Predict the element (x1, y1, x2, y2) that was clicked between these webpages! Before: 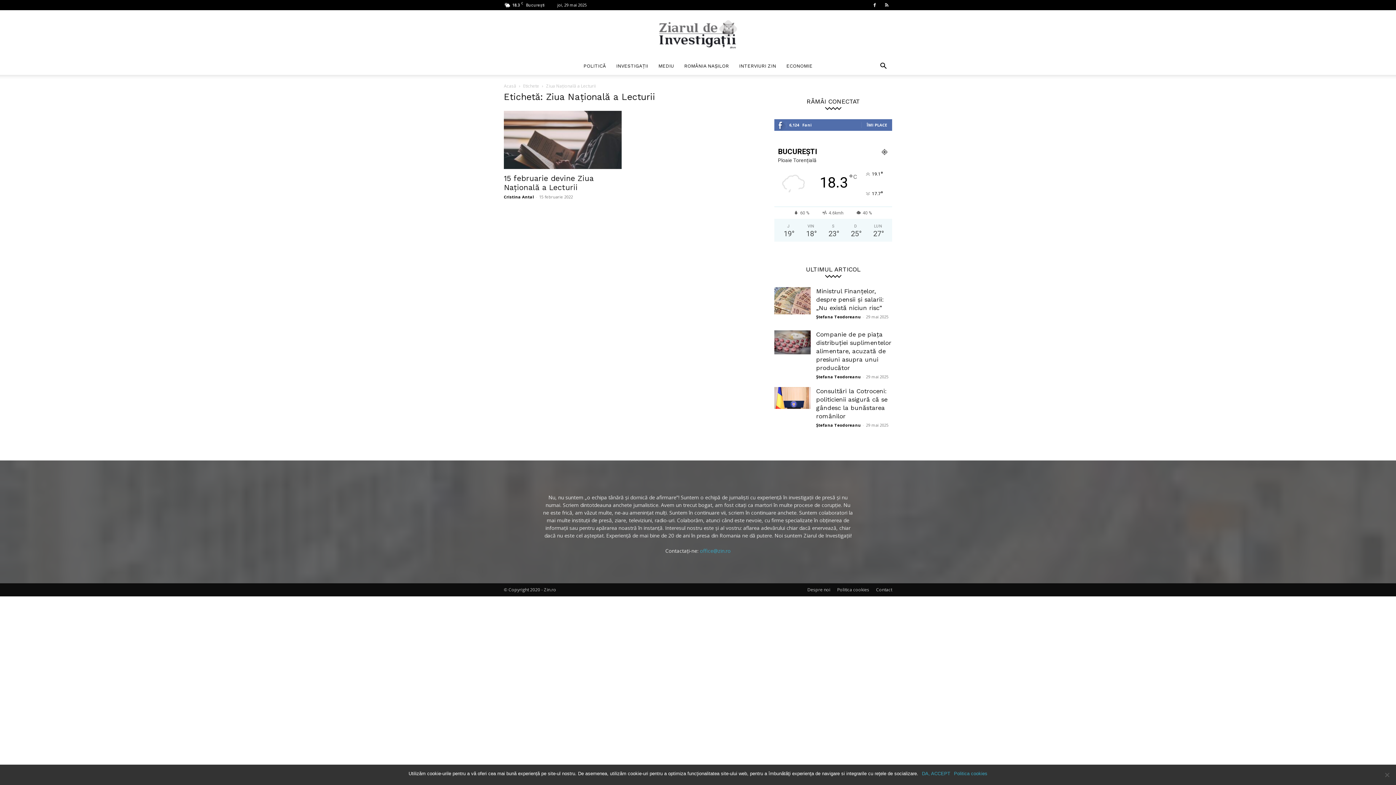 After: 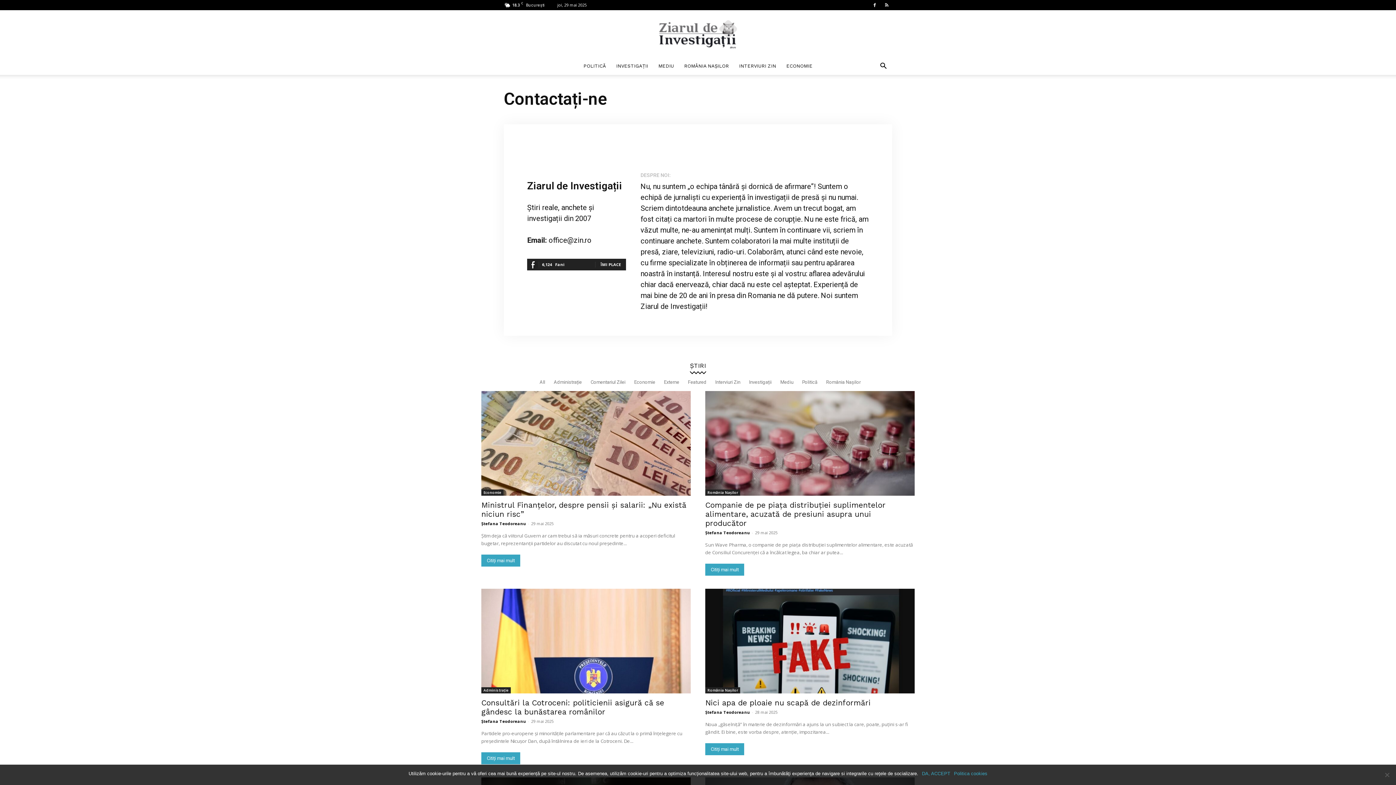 Action: bbox: (876, 586, 892, 593) label: Contact